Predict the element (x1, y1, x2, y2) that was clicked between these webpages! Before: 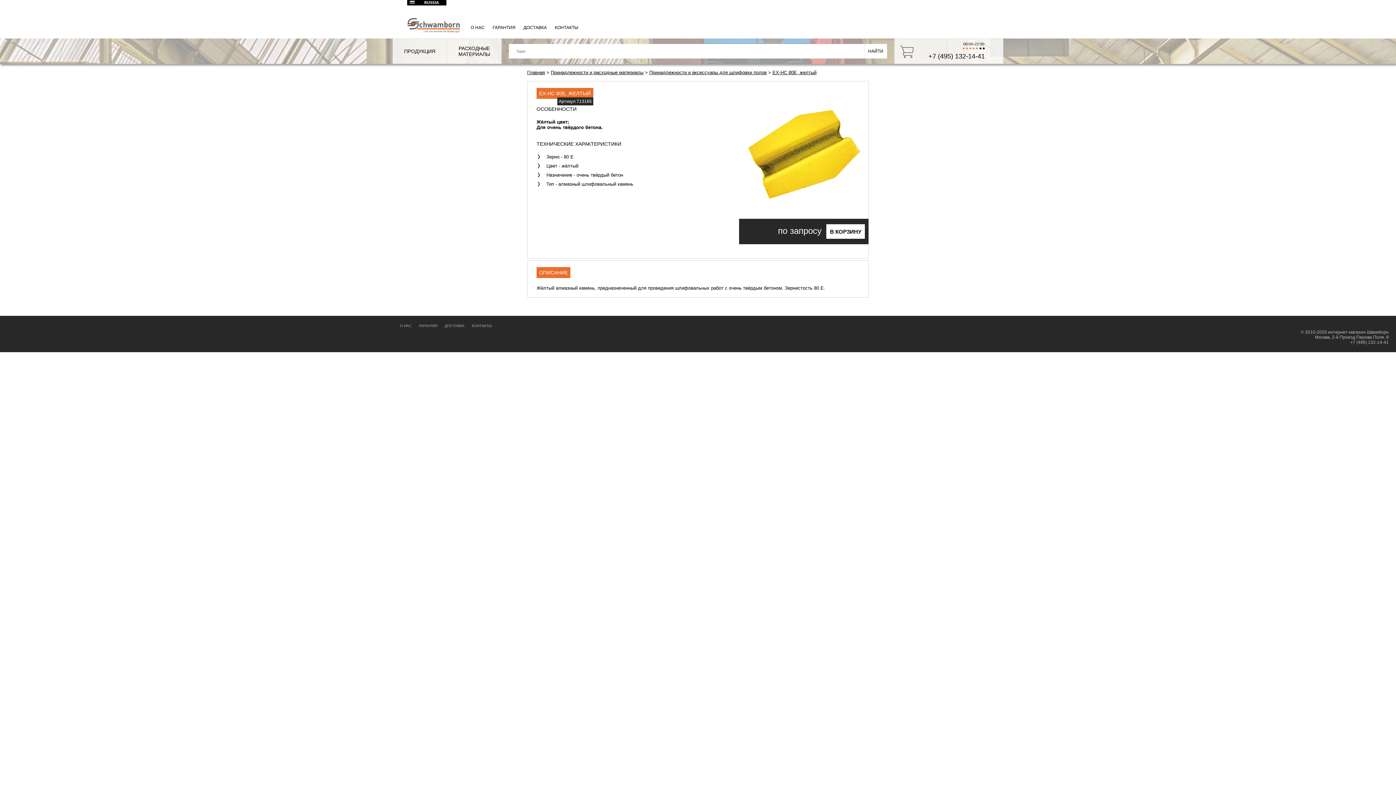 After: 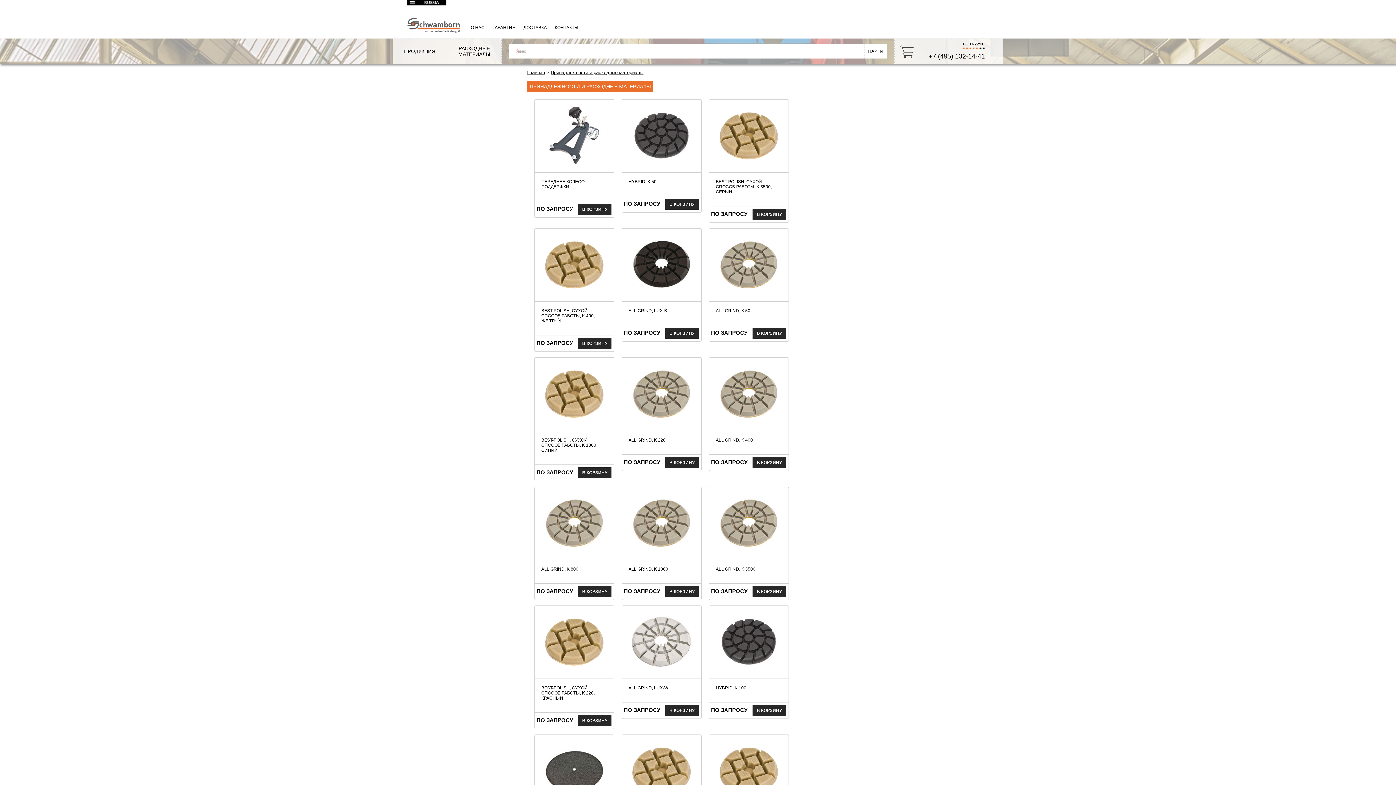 Action: bbox: (550, 69, 643, 75) label: Принадлежности и расходные материалы